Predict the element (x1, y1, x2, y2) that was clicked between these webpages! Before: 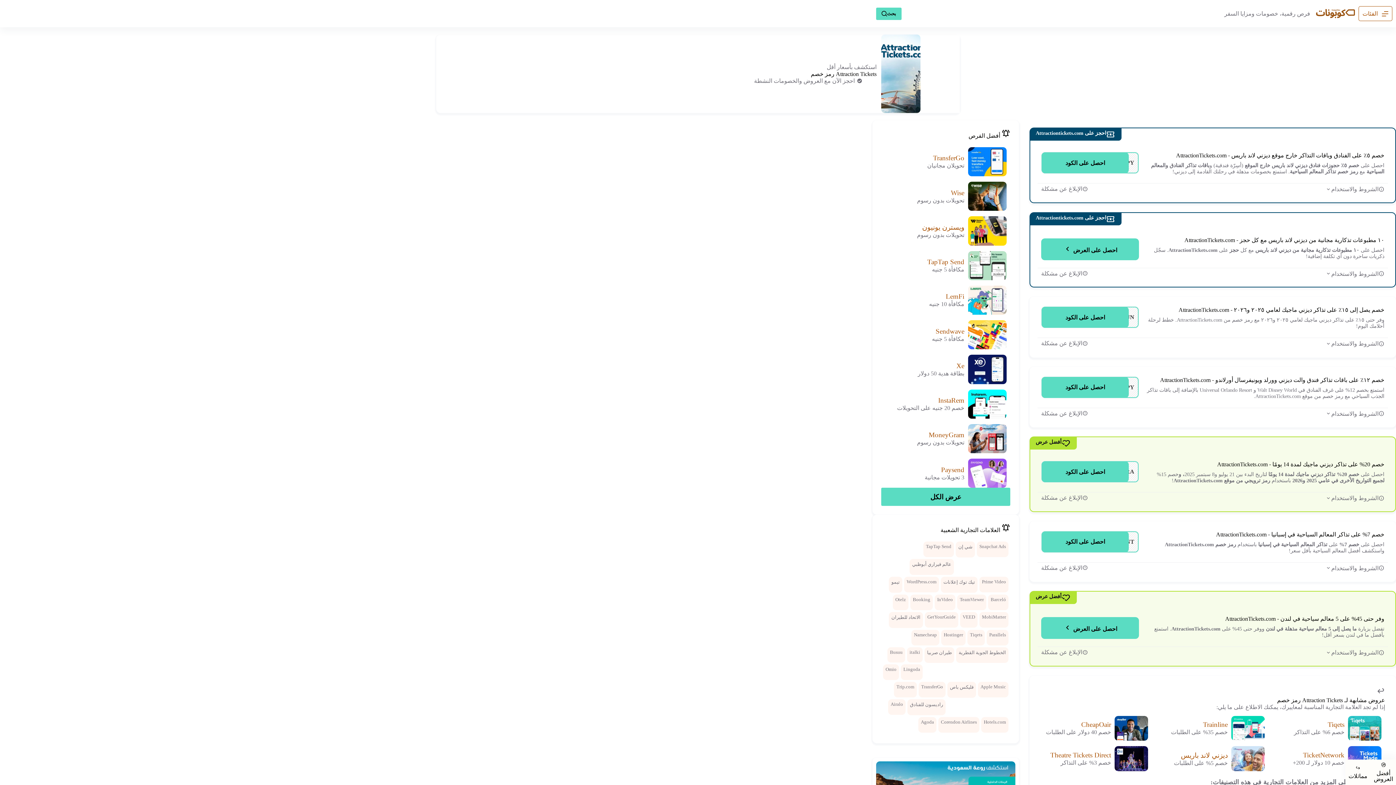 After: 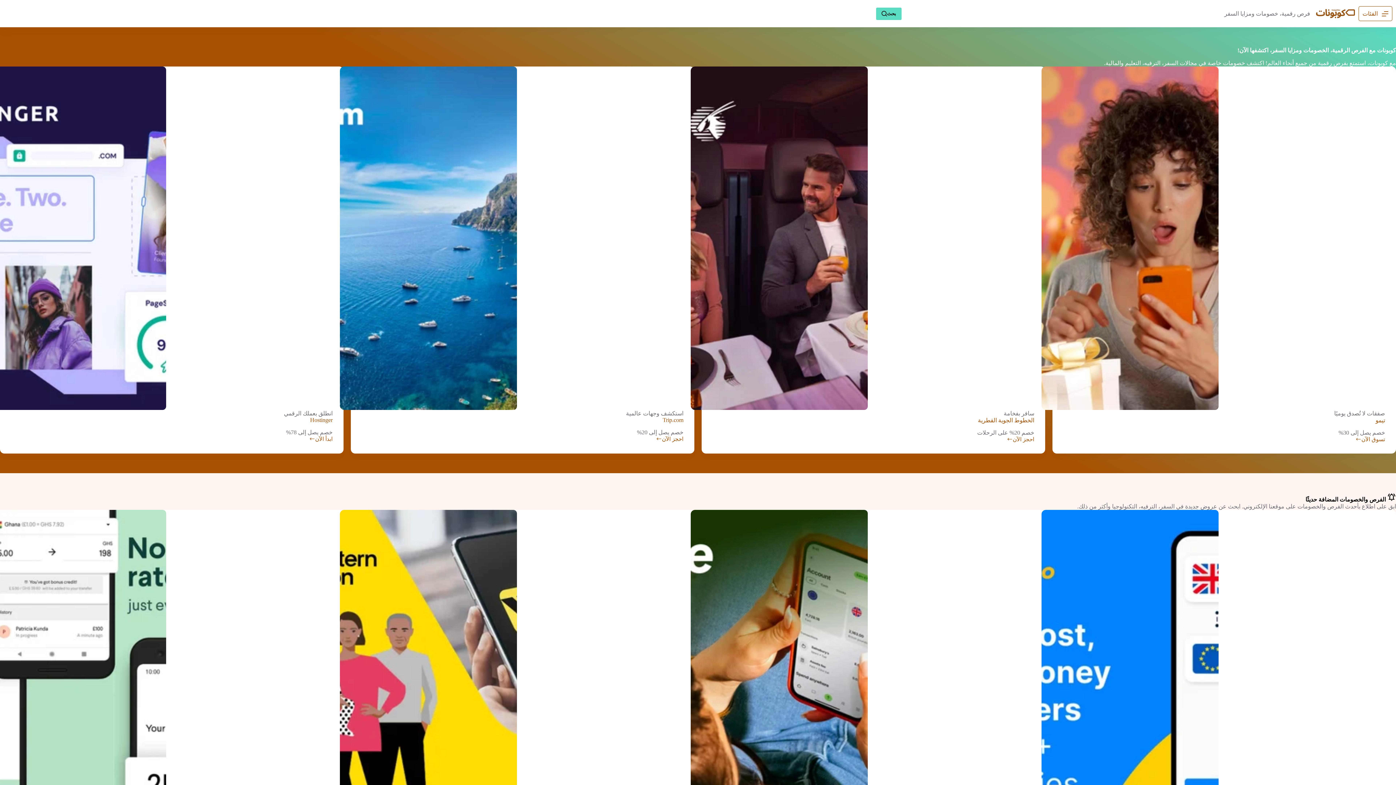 Action: bbox: (1316, 9, 1355, 18)